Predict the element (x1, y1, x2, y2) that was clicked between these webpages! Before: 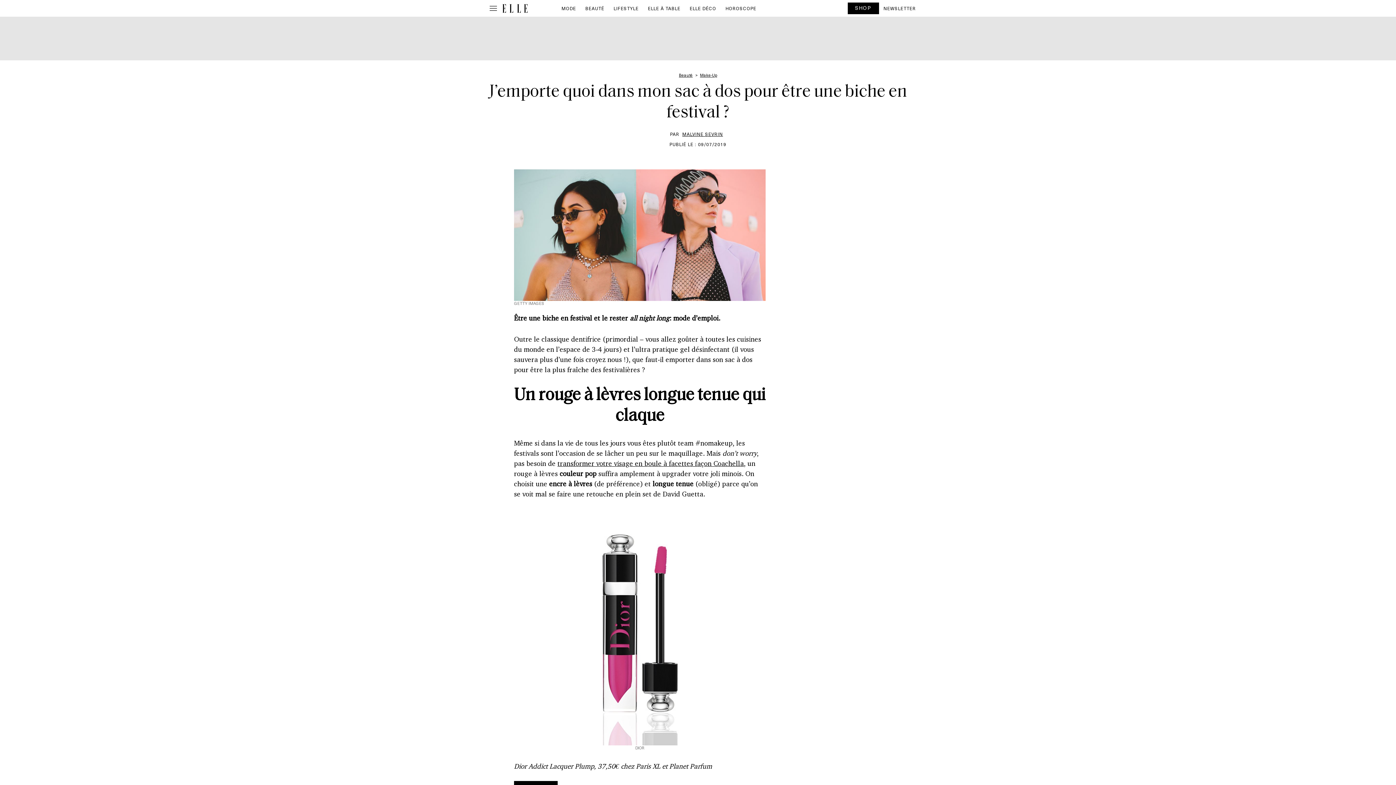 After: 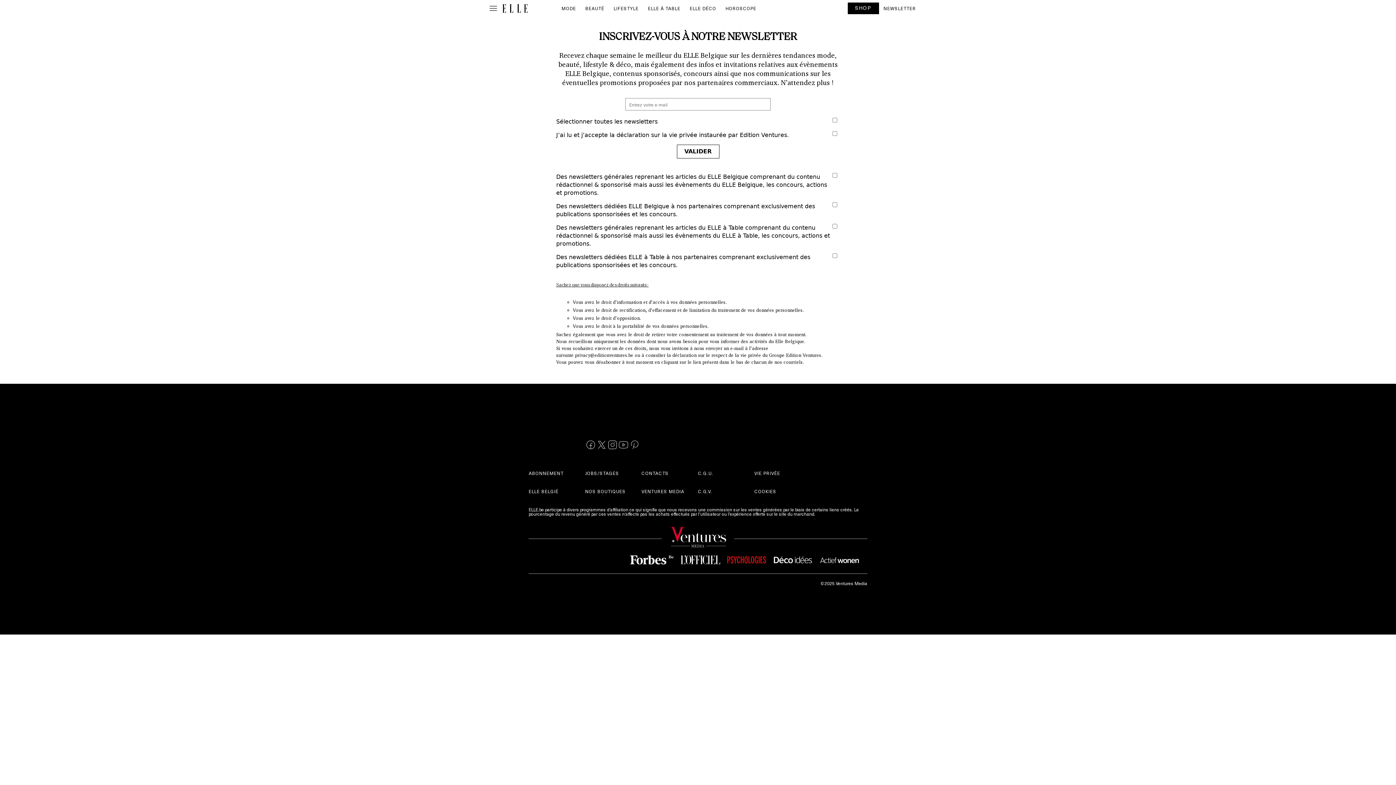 Action: label: NEWSLETTER bbox: (879, 2, 920, 14)